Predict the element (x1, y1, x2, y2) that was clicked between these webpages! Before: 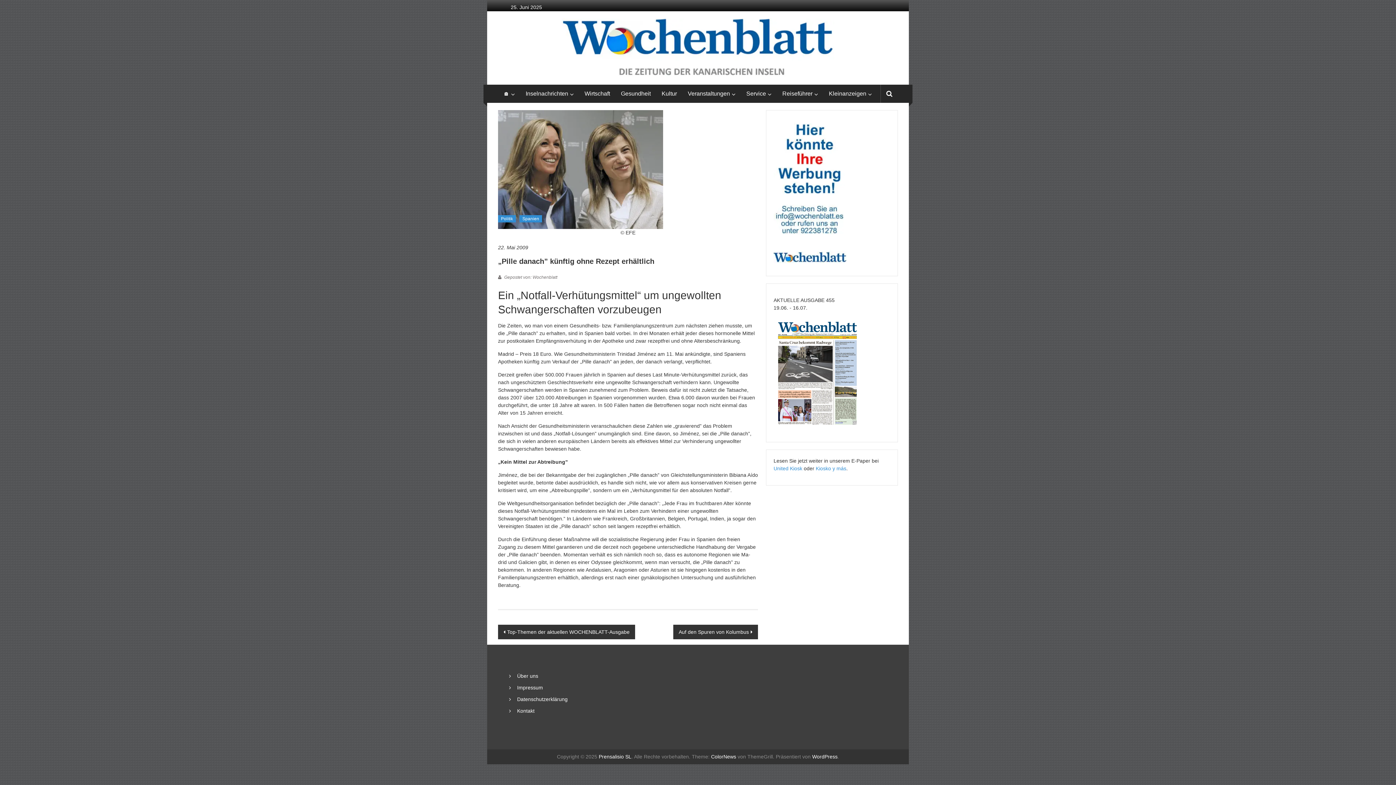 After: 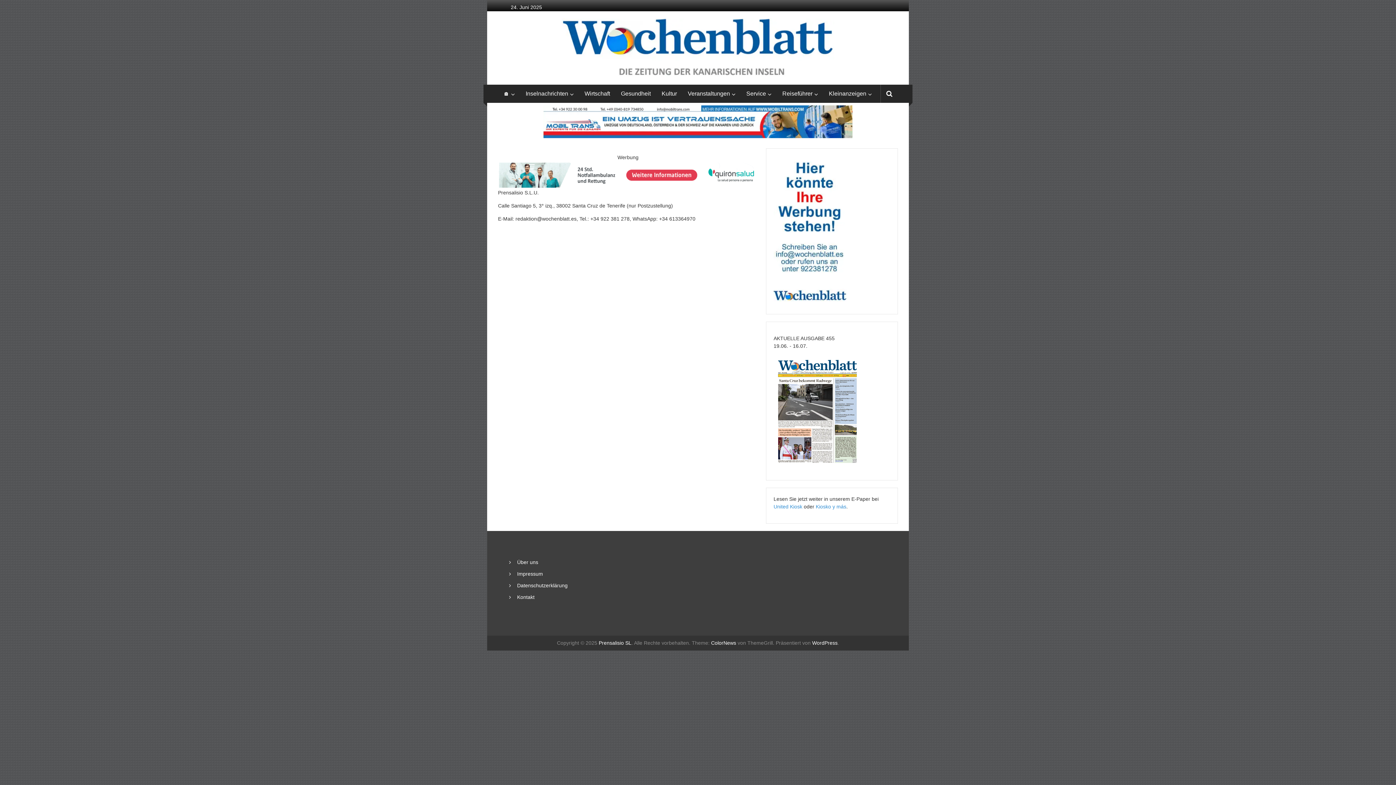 Action: bbox: (517, 708, 534, 714) label: Kontakt